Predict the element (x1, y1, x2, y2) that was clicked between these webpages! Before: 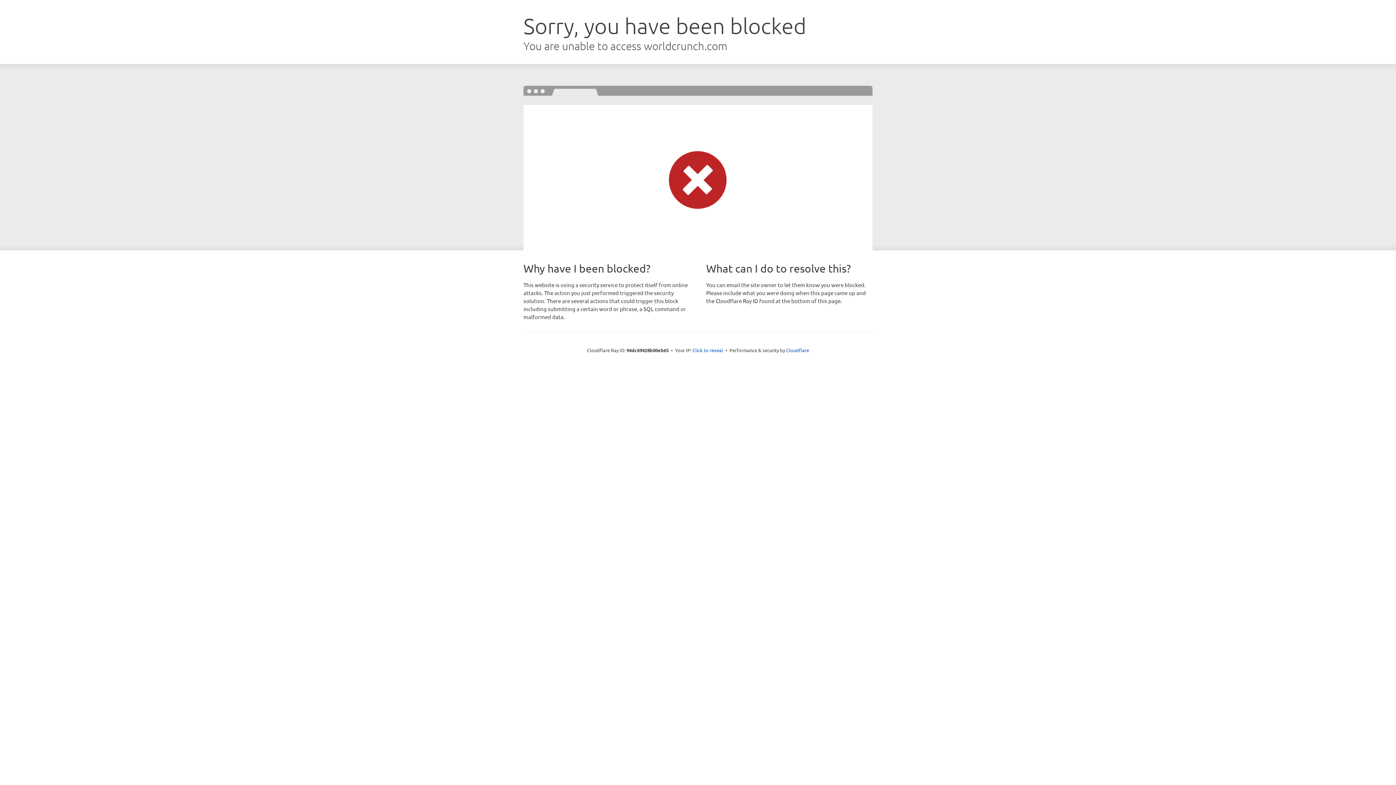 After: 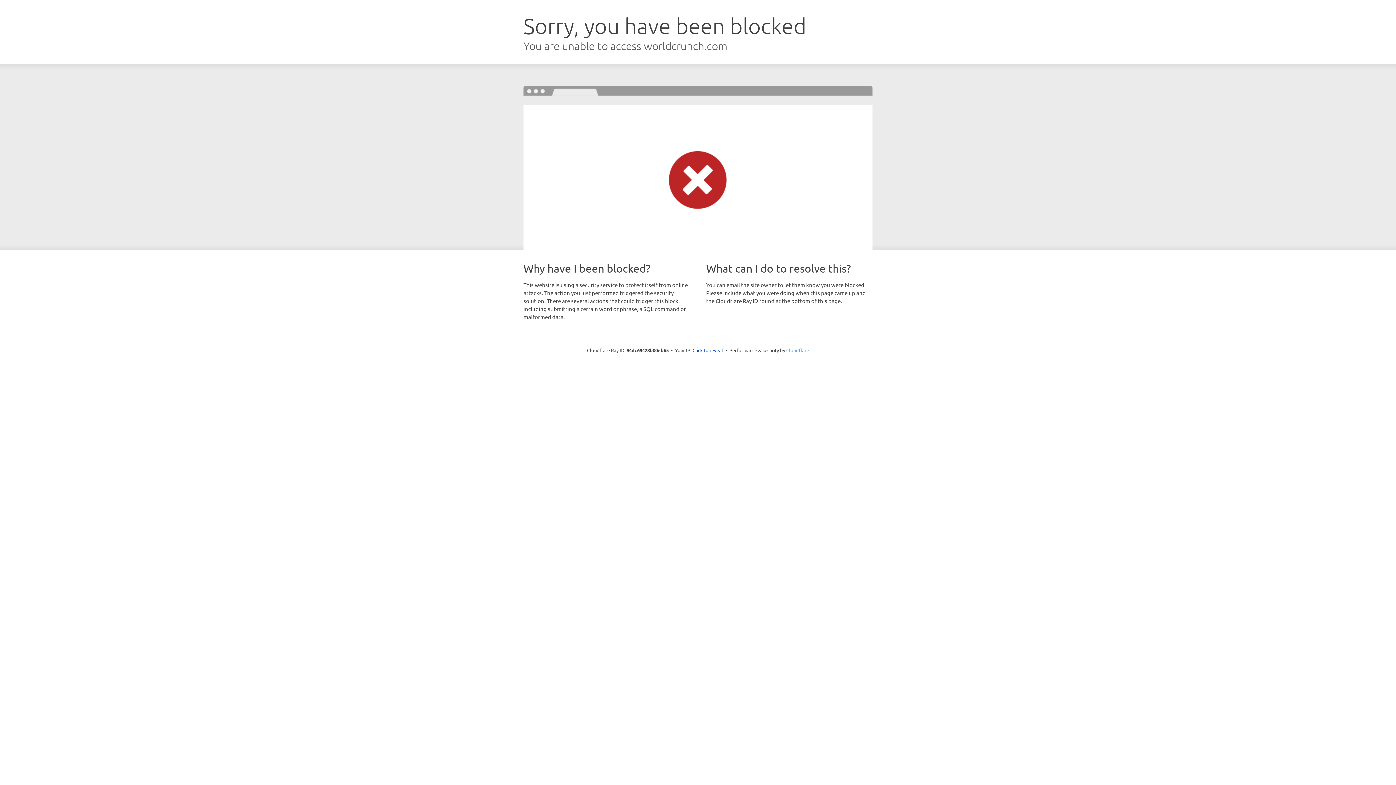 Action: bbox: (786, 347, 809, 353) label: Cloudflare